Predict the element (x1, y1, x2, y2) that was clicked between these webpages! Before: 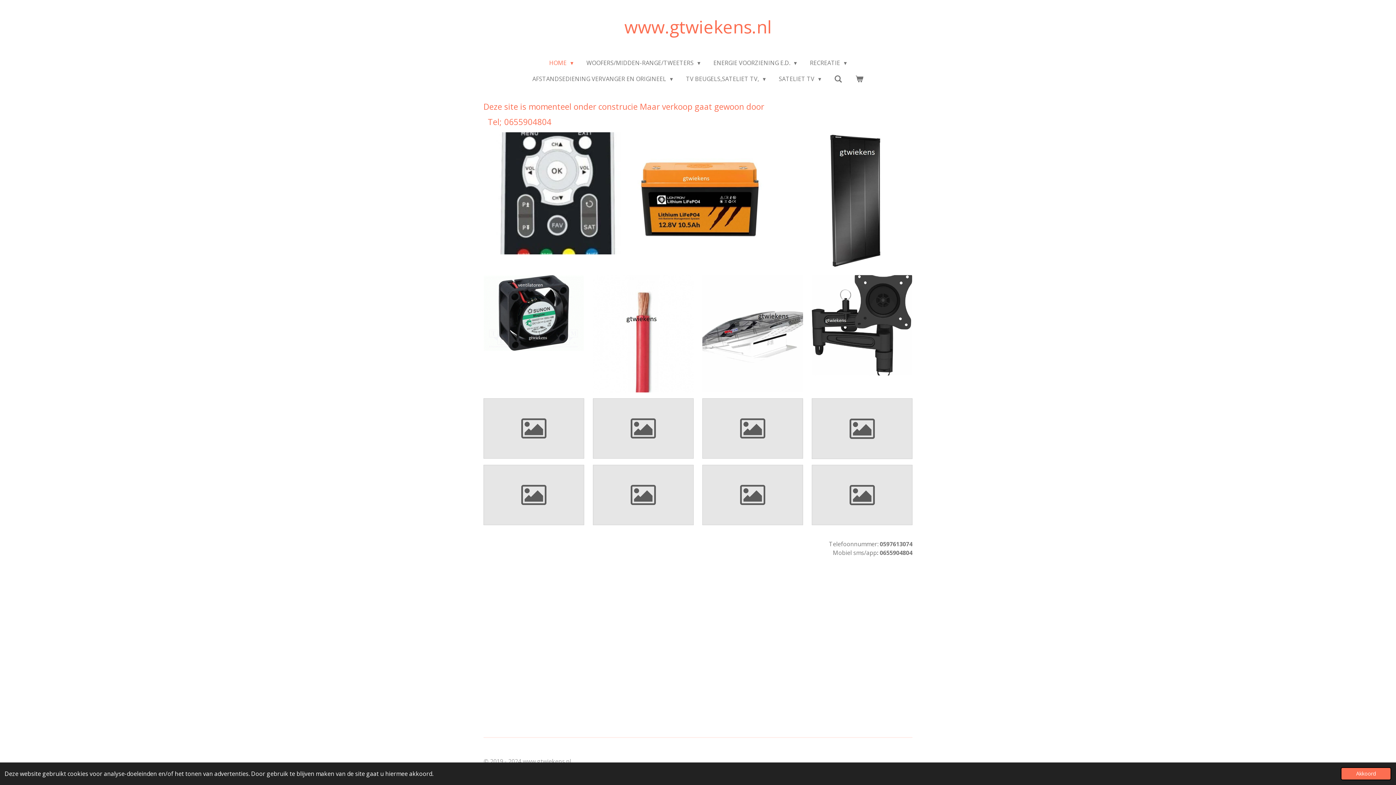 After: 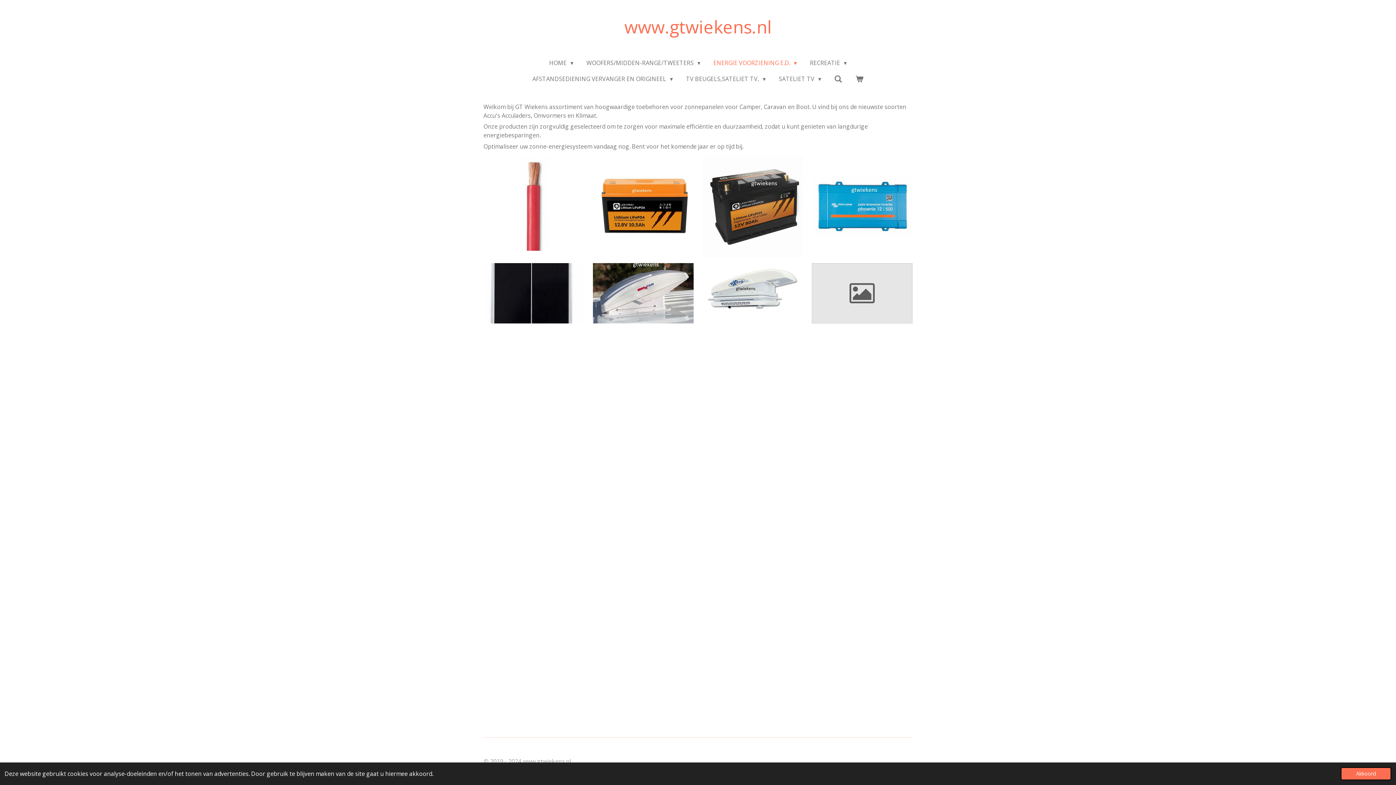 Action: bbox: (629, 132, 766, 260)